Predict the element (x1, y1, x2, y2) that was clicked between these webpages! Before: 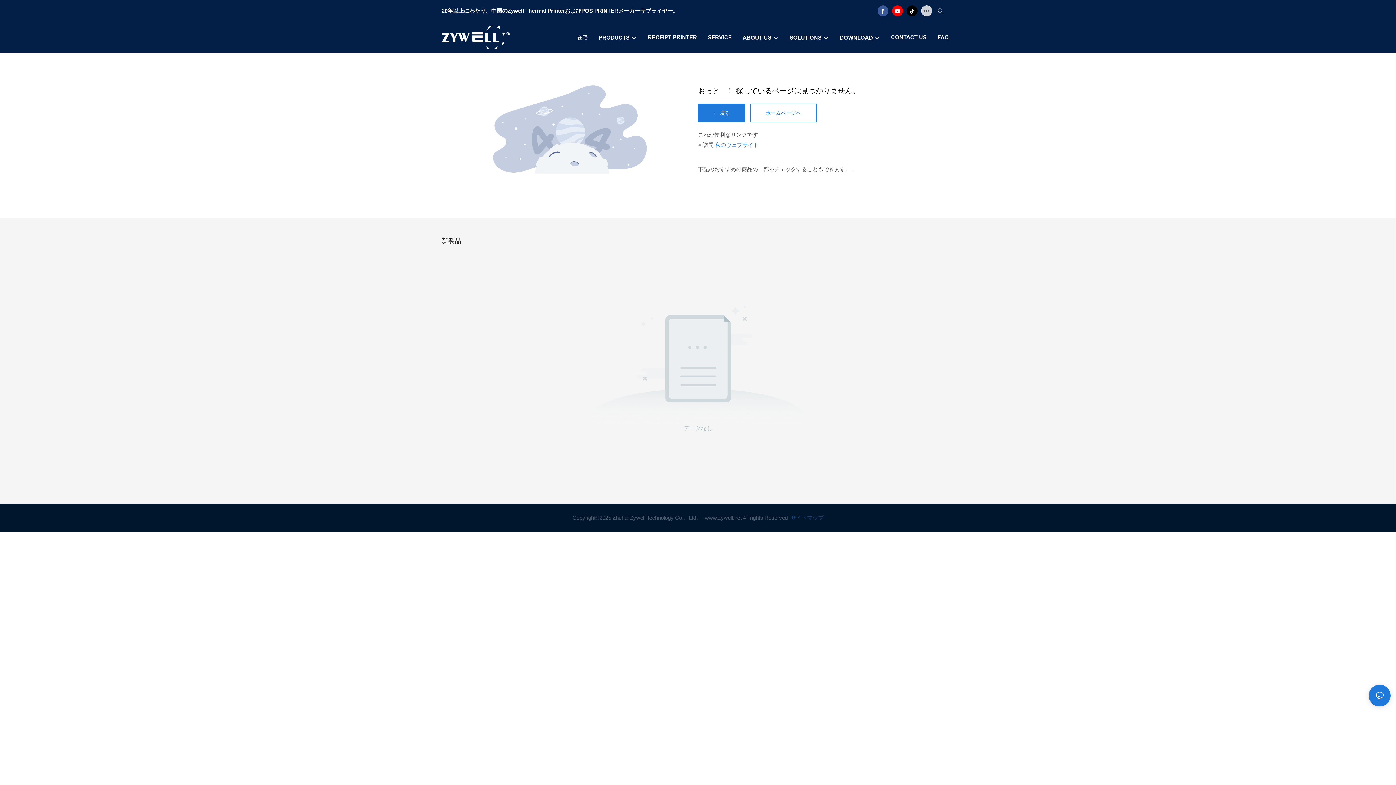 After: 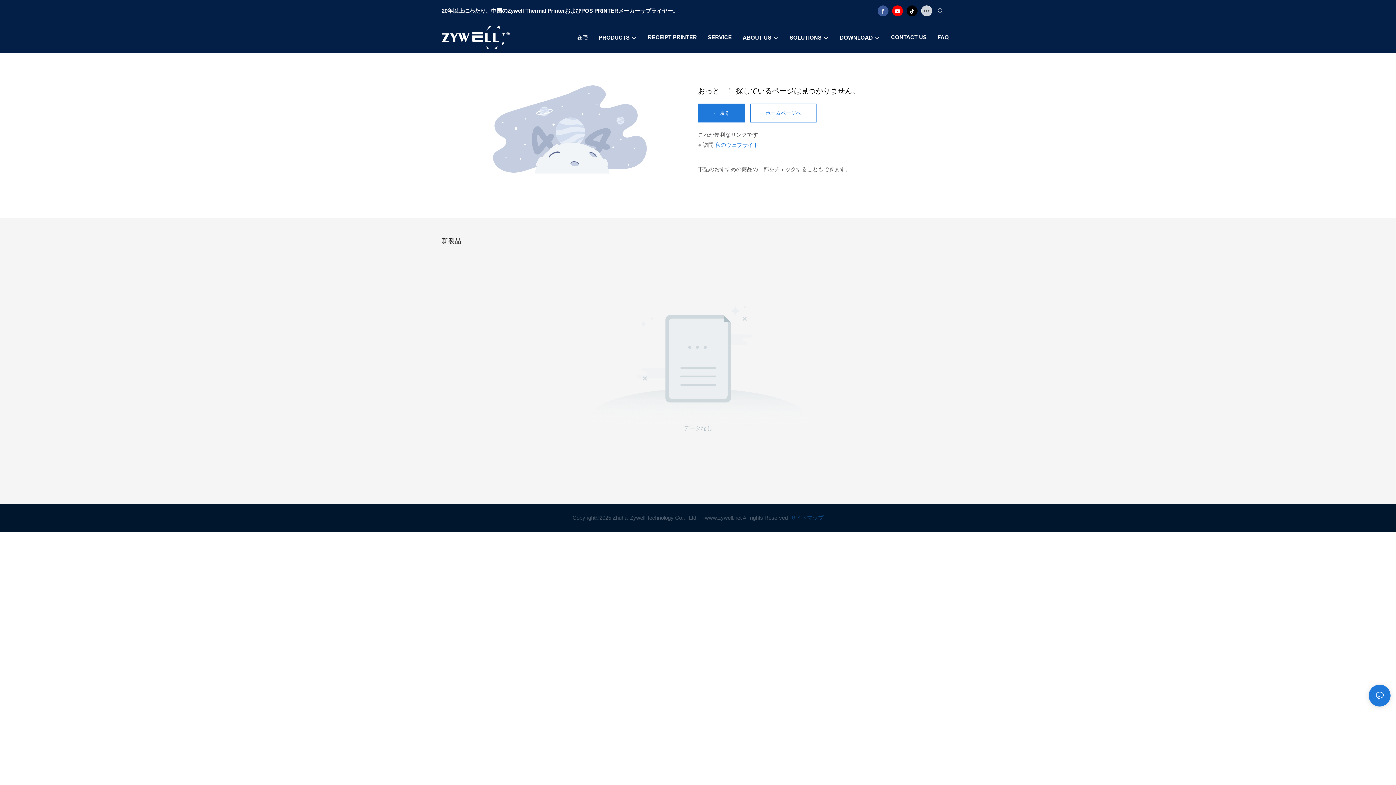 Action: bbox: (905, 3, 919, 18)